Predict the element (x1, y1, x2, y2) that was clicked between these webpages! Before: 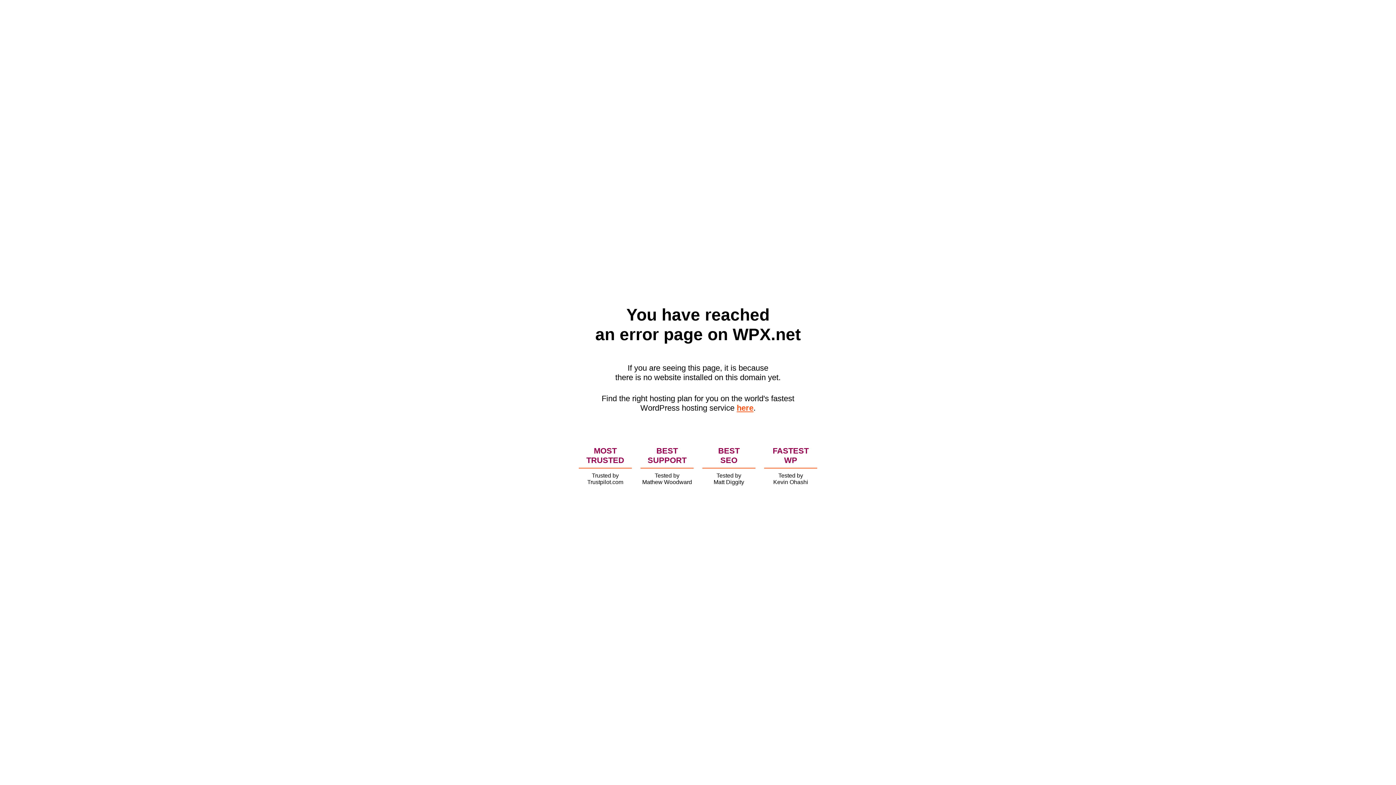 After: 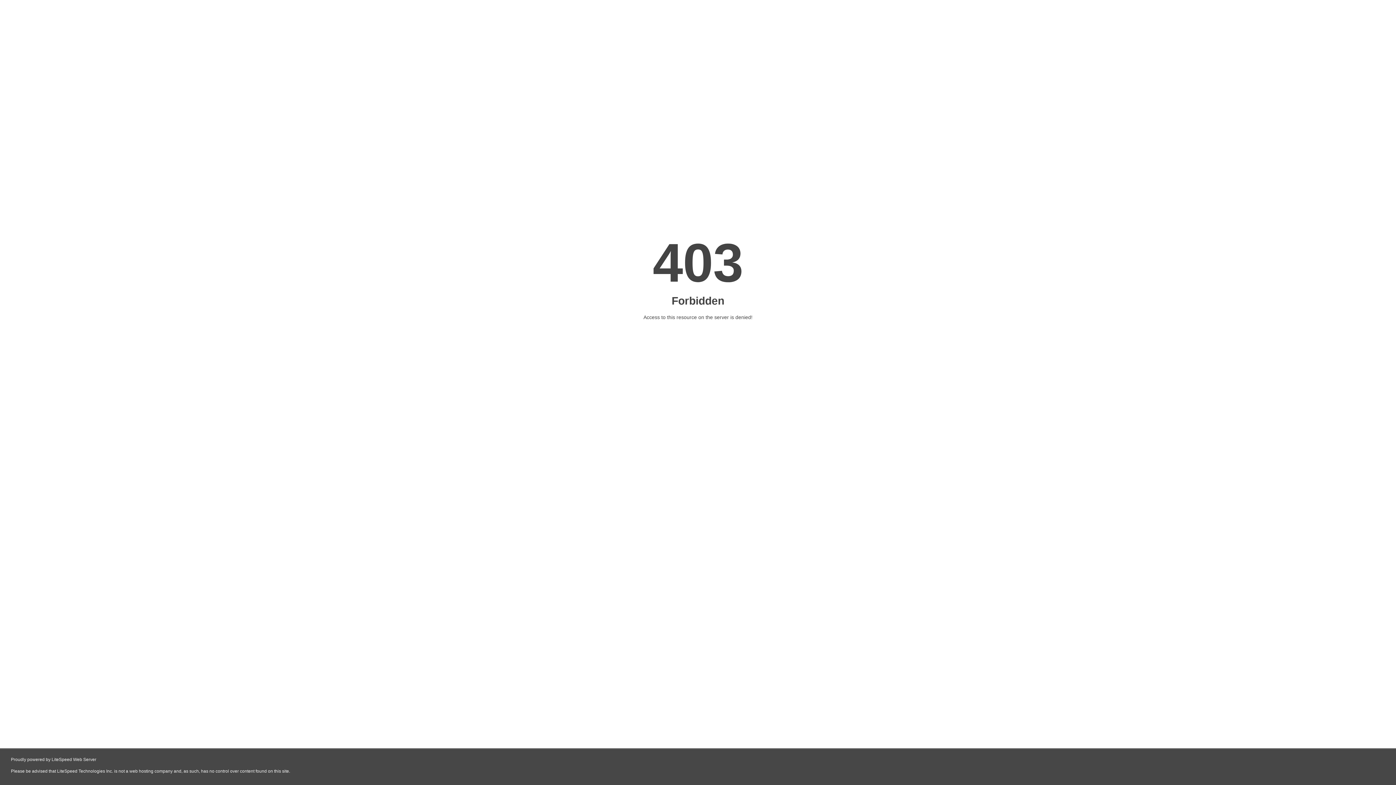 Action: label: here bbox: (736, 403, 753, 412)